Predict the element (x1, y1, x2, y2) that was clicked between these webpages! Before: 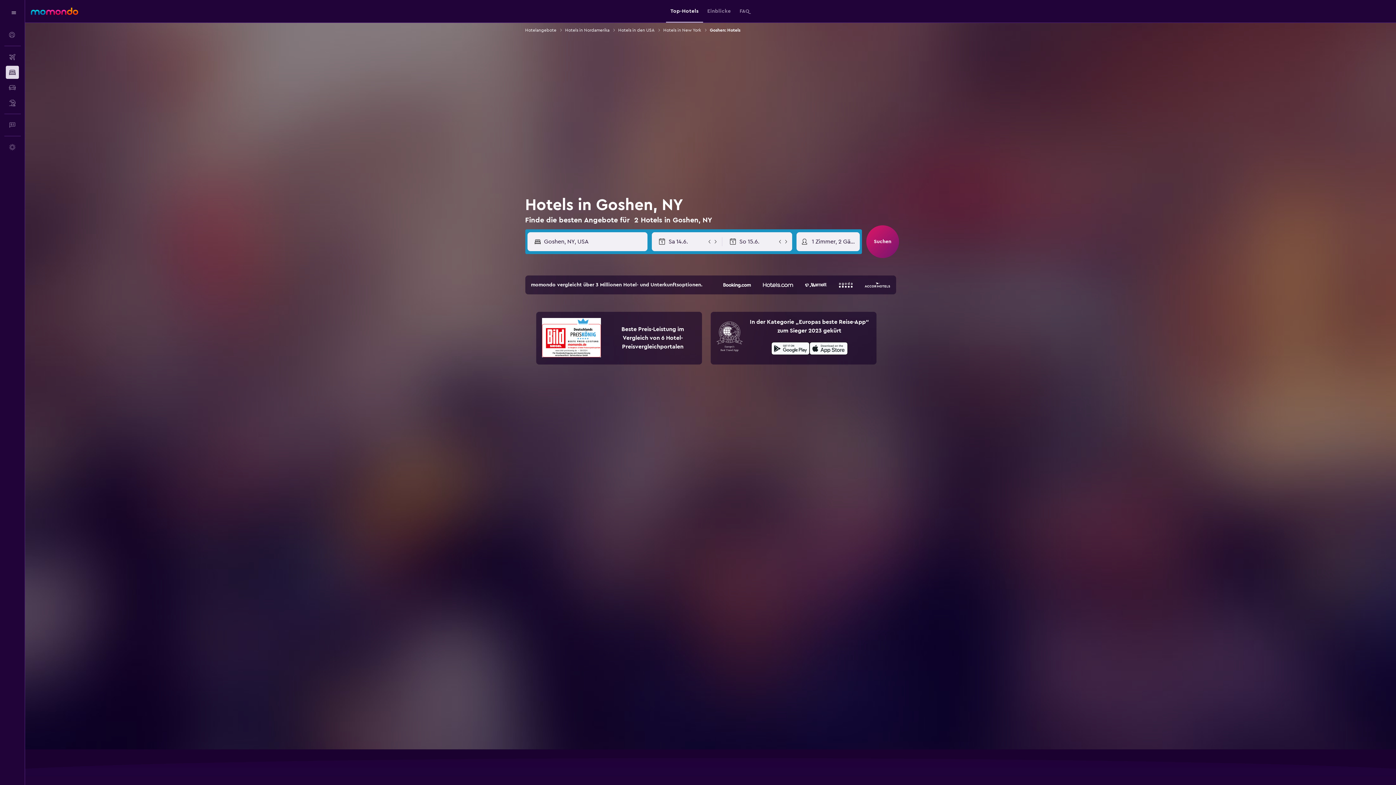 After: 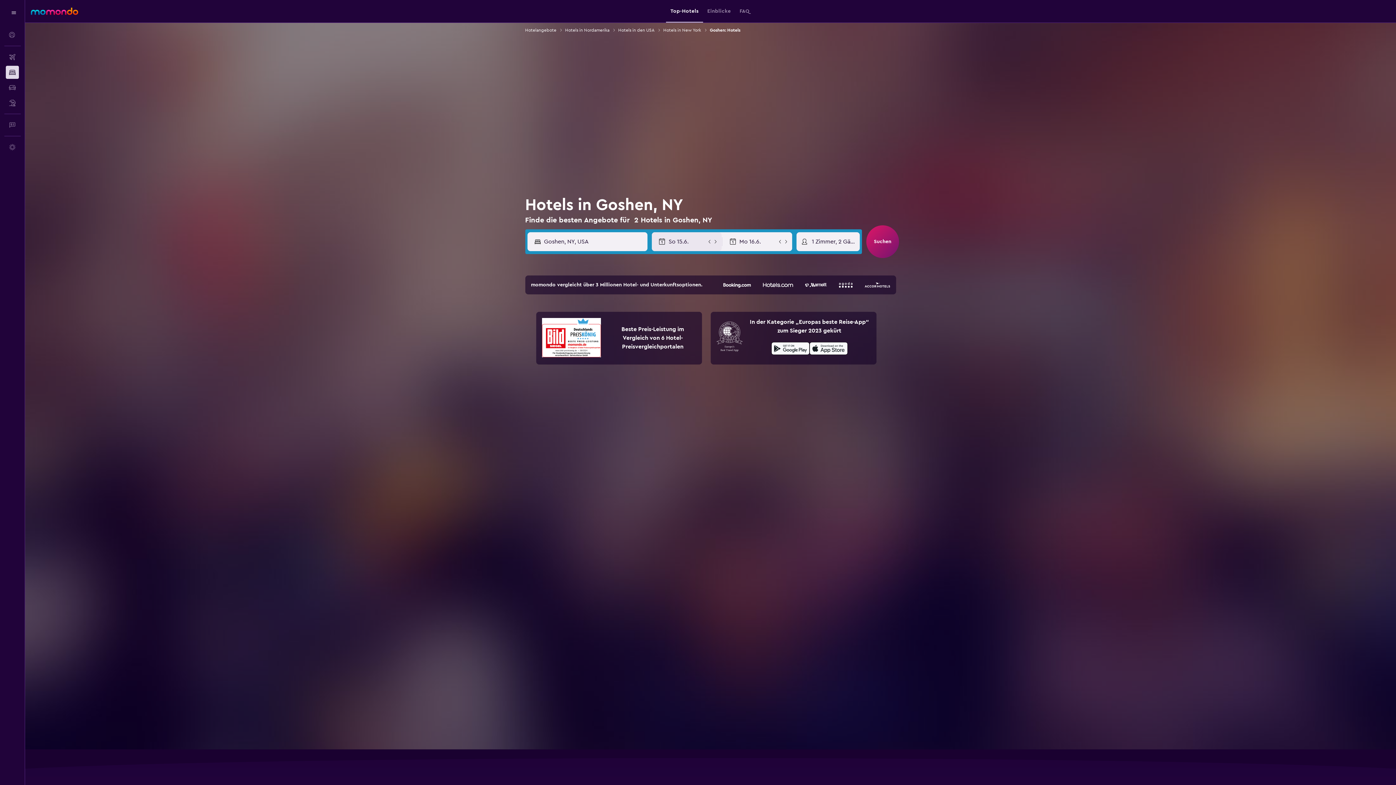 Action: bbox: (712, 238, 718, 244)